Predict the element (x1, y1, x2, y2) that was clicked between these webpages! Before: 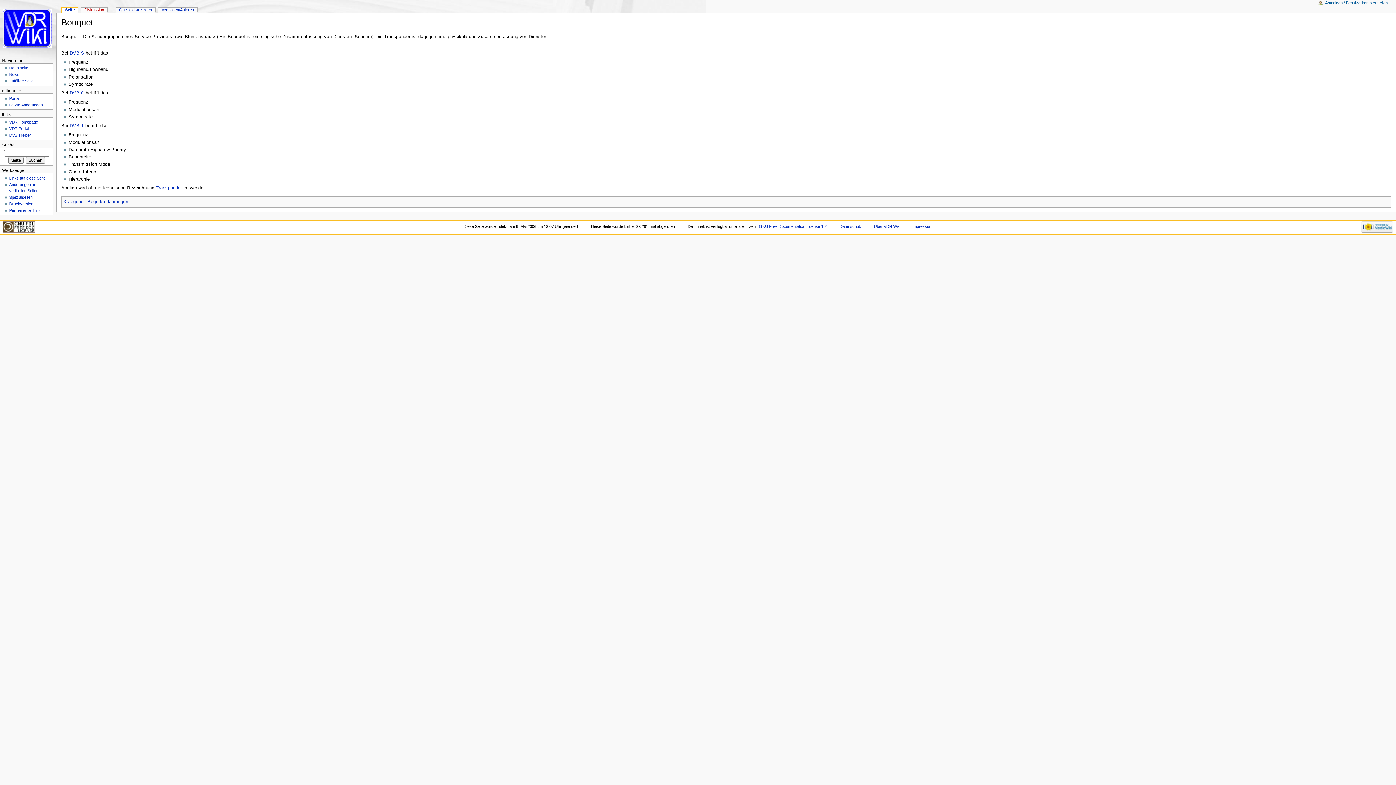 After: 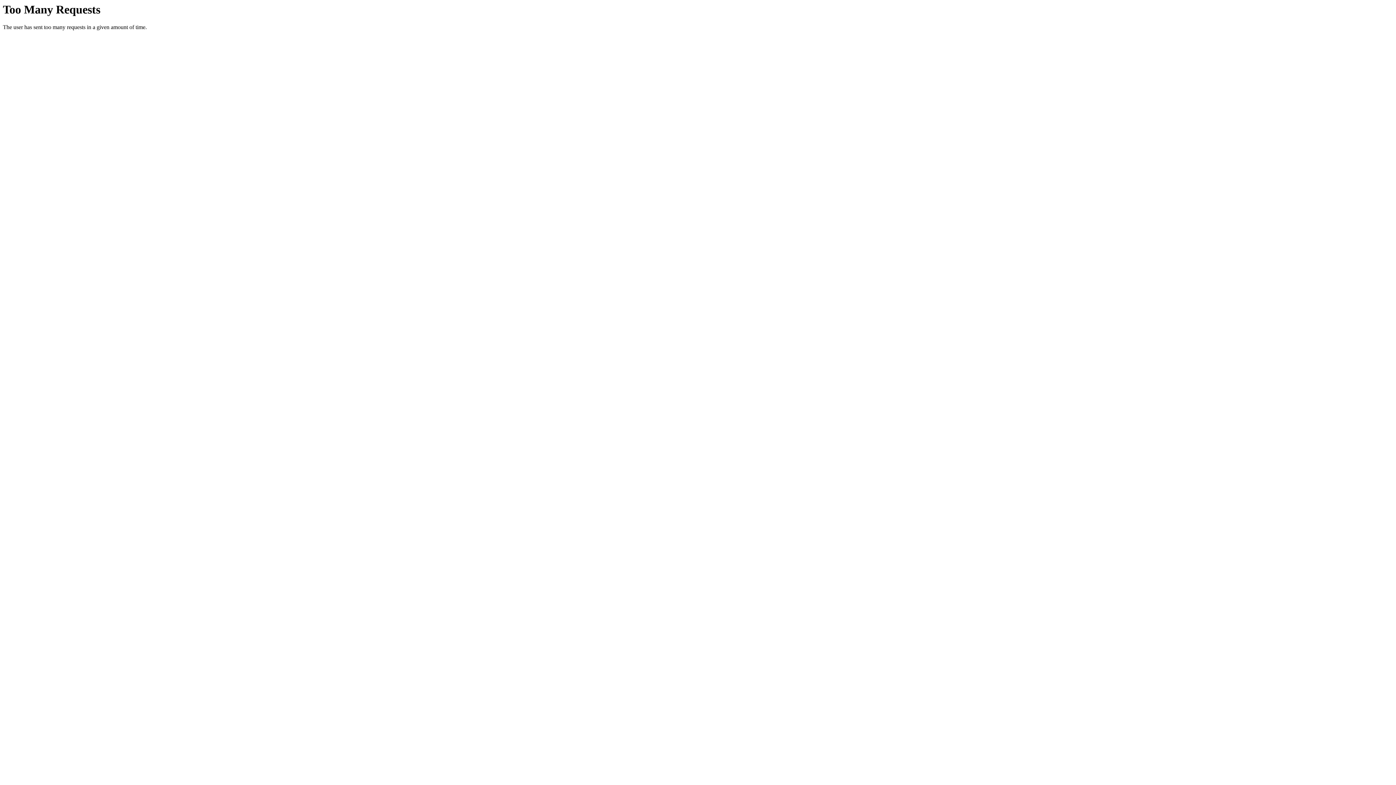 Action: bbox: (9, 126, 28, 130) label: VDR Portal